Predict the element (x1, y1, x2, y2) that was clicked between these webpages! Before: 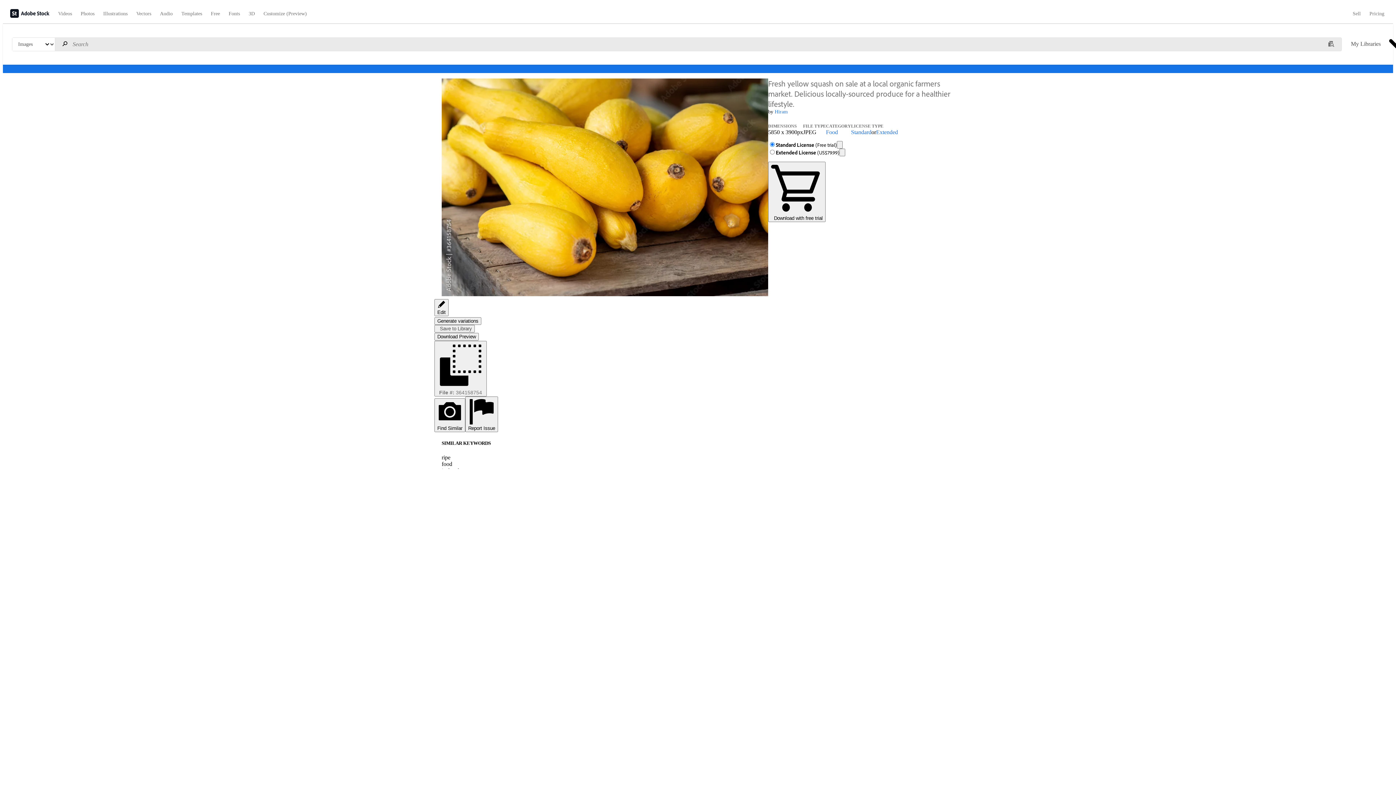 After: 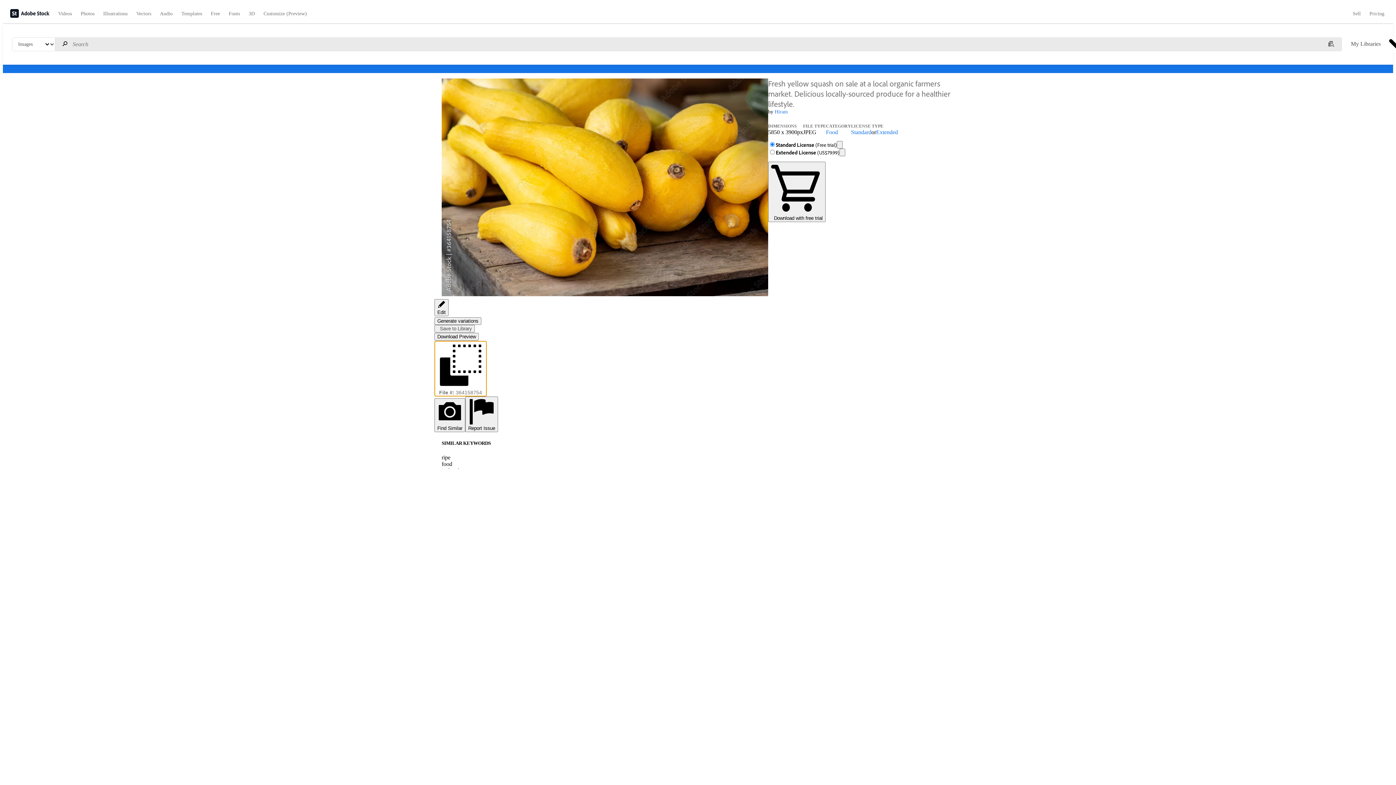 Action: bbox: (434, 341, 486, 396) label: Use this button to copy the asset's id